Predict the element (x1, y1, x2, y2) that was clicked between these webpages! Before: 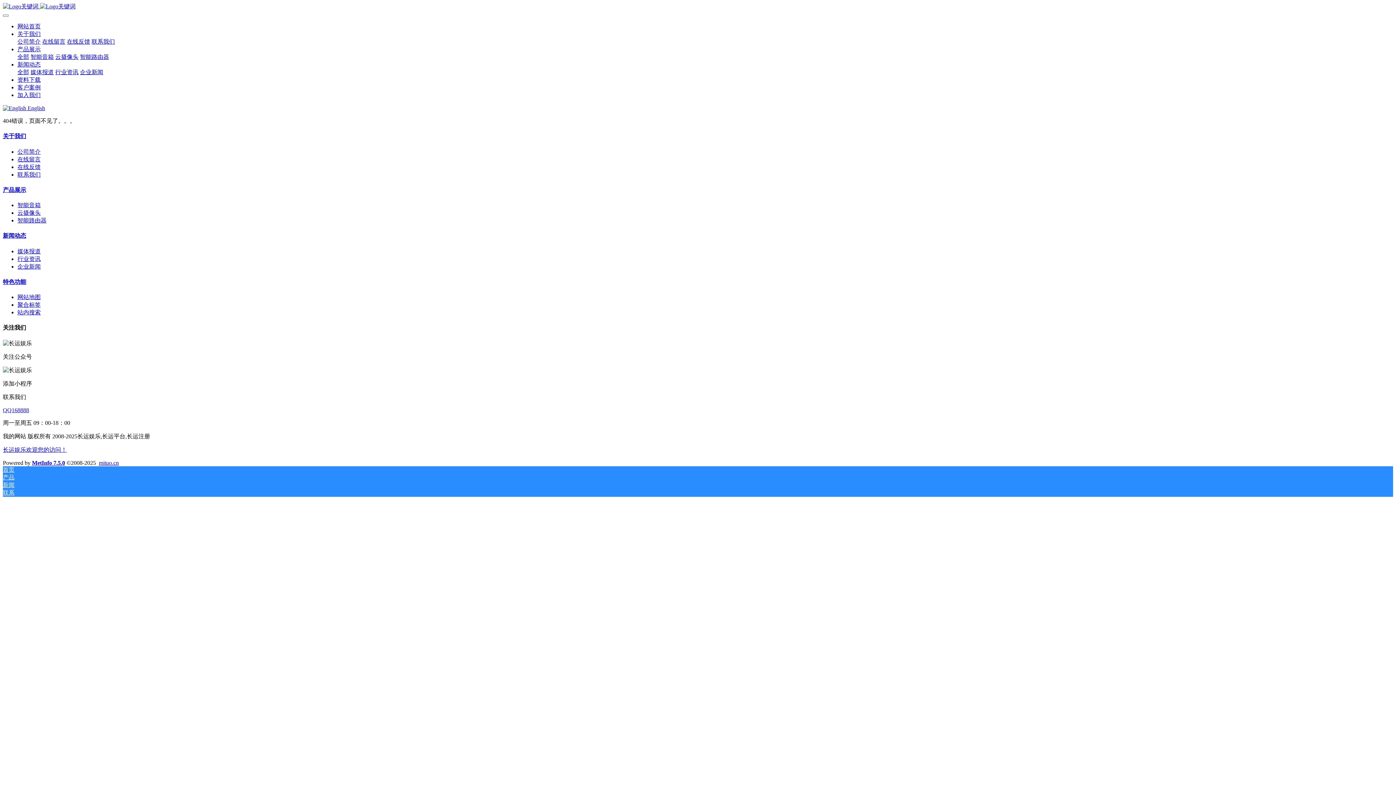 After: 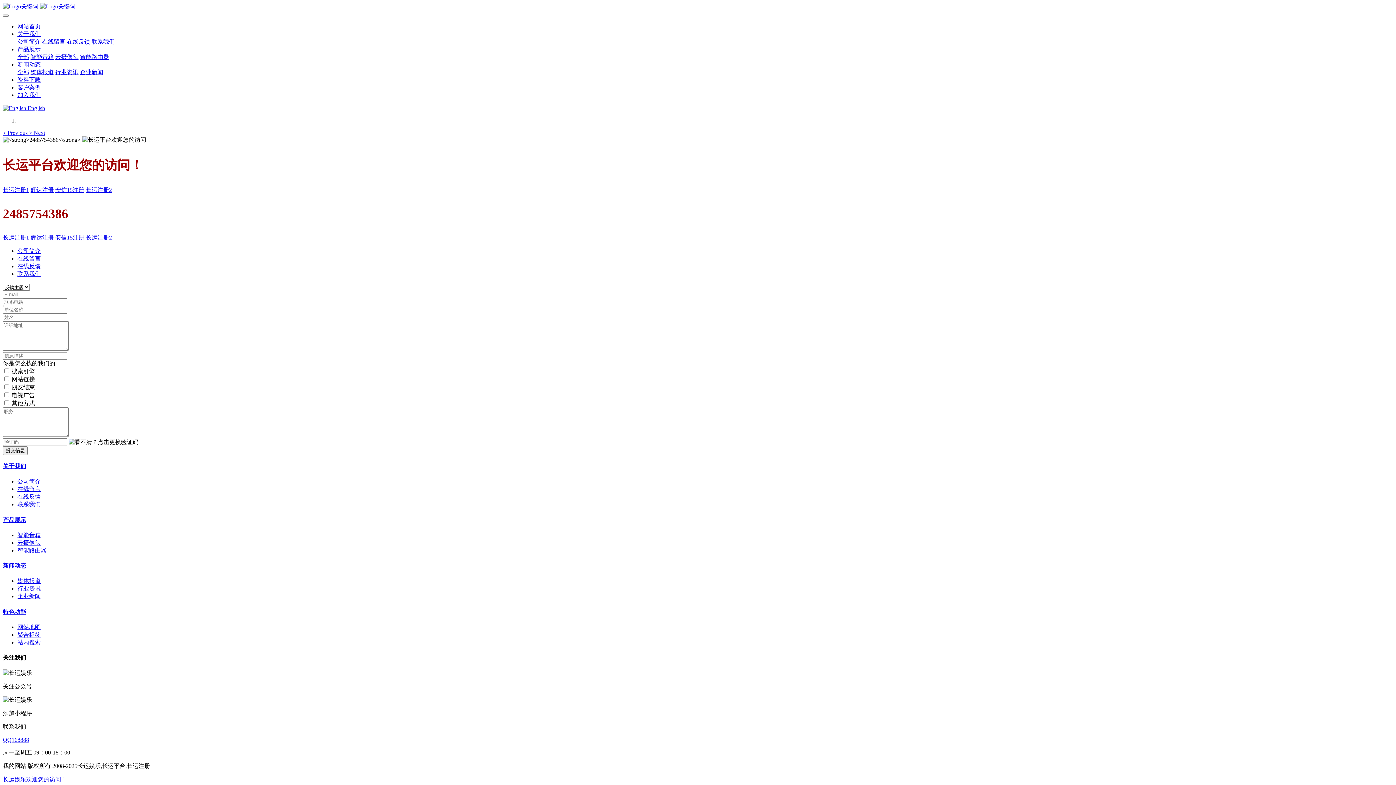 Action: bbox: (17, 163, 40, 170) label: 在线反馈